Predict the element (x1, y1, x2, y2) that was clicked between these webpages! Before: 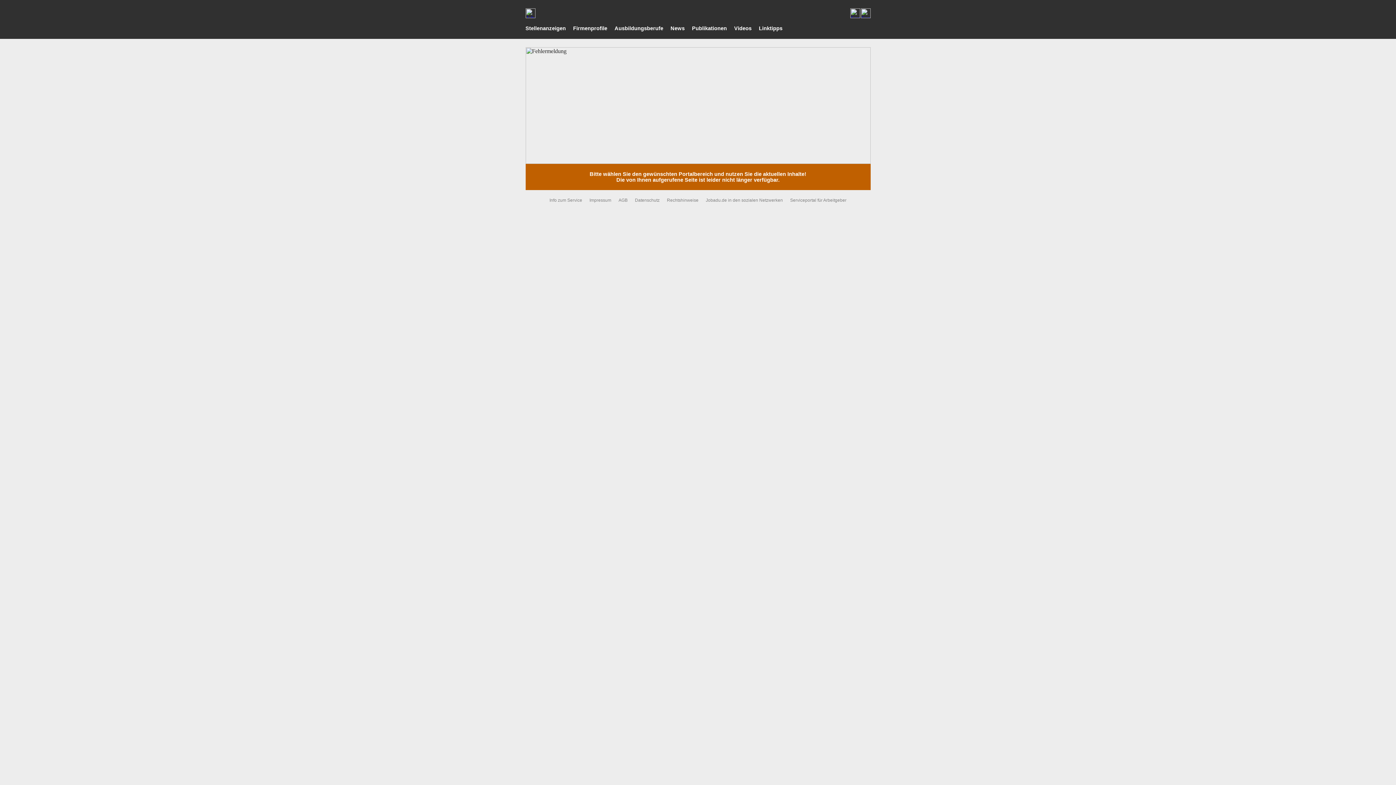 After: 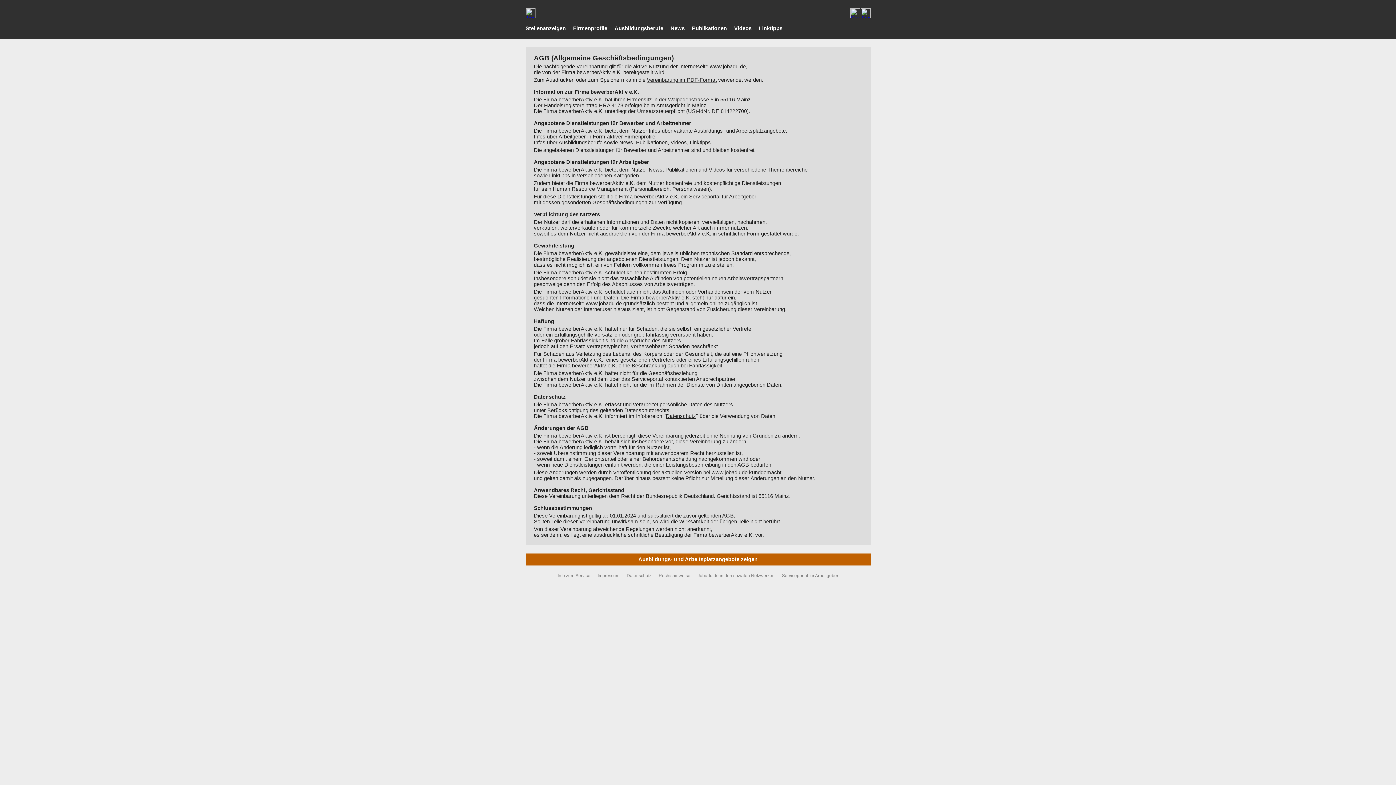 Action: label: AGB bbox: (618, 197, 627, 202)